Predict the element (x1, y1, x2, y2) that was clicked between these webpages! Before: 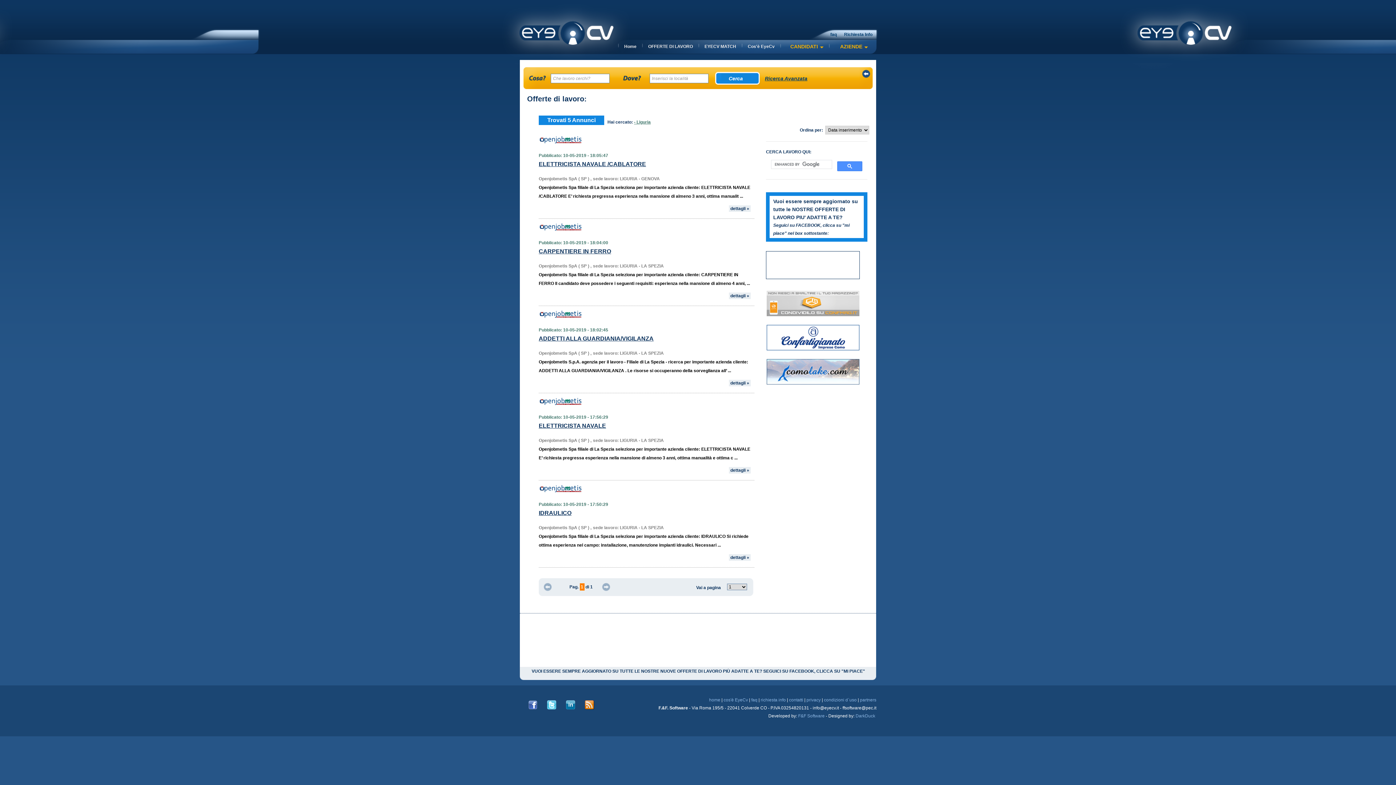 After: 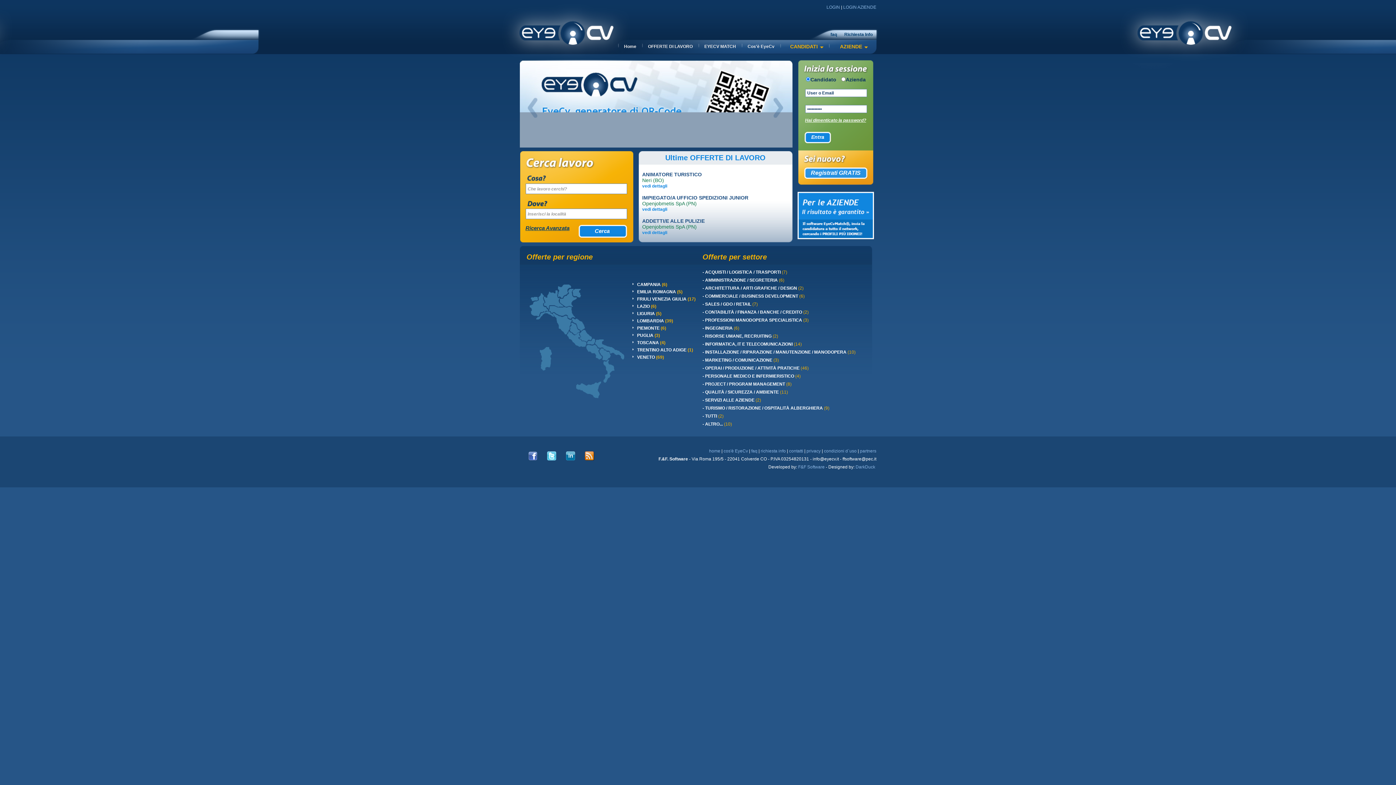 Action: label: home bbox: (709, 697, 720, 702)